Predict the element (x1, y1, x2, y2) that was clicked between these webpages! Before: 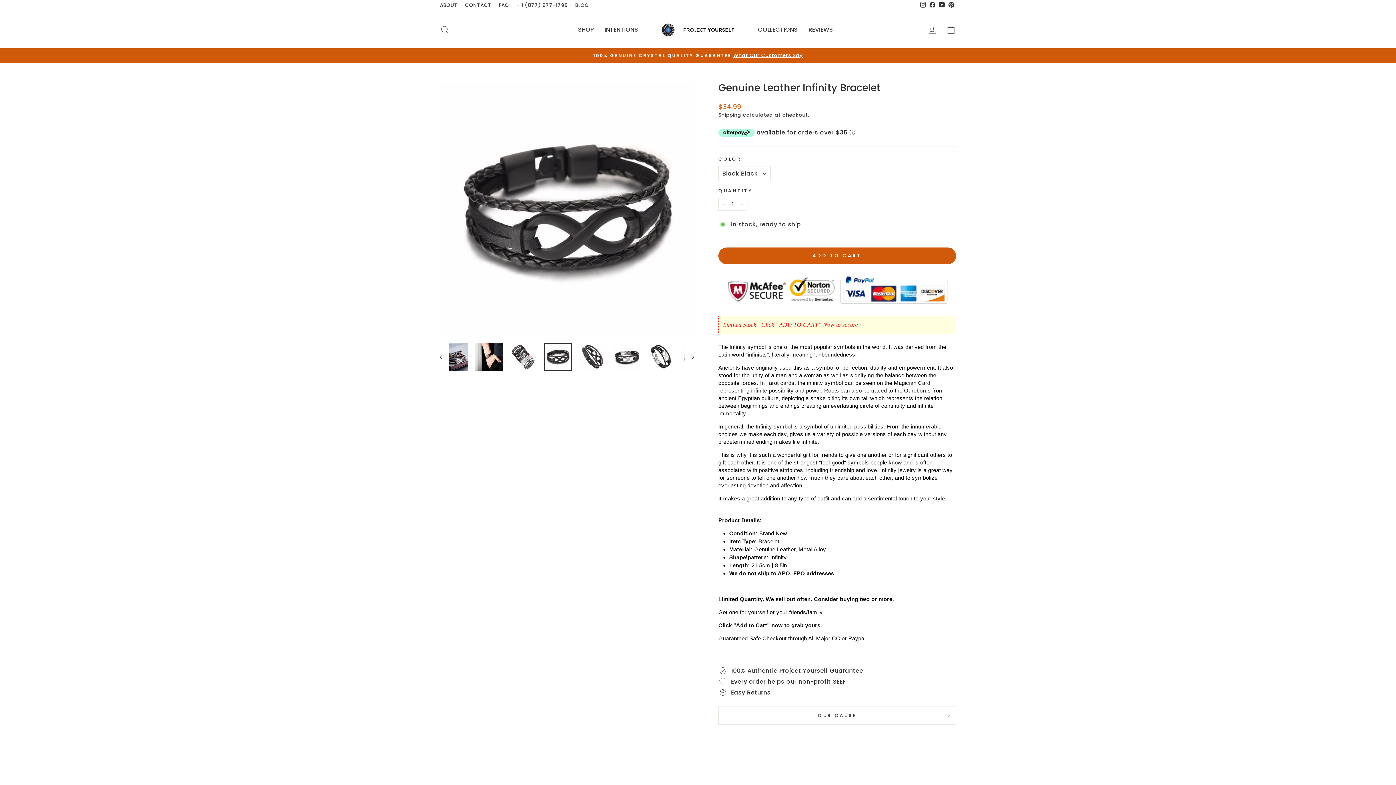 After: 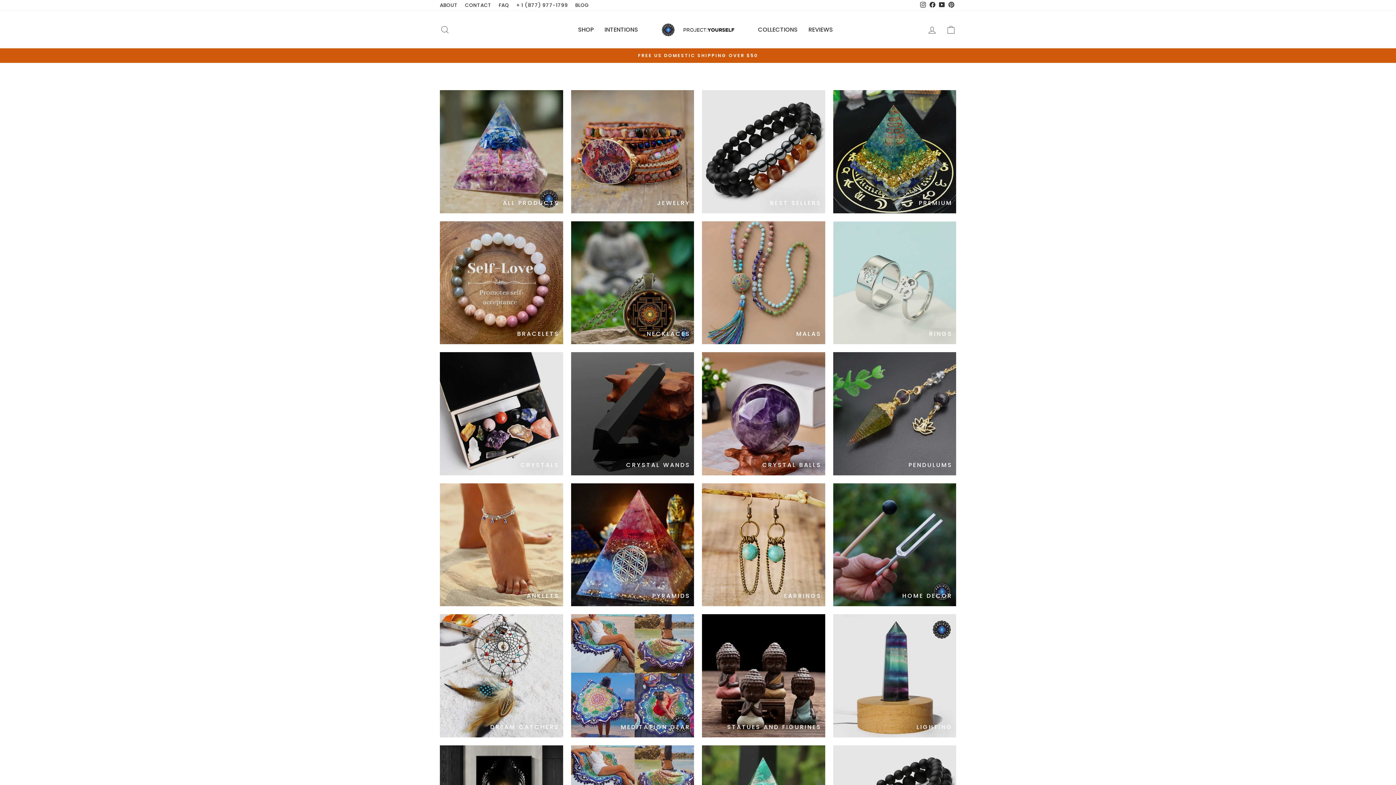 Action: bbox: (752, 24, 803, 35) label: COLLECTIONS